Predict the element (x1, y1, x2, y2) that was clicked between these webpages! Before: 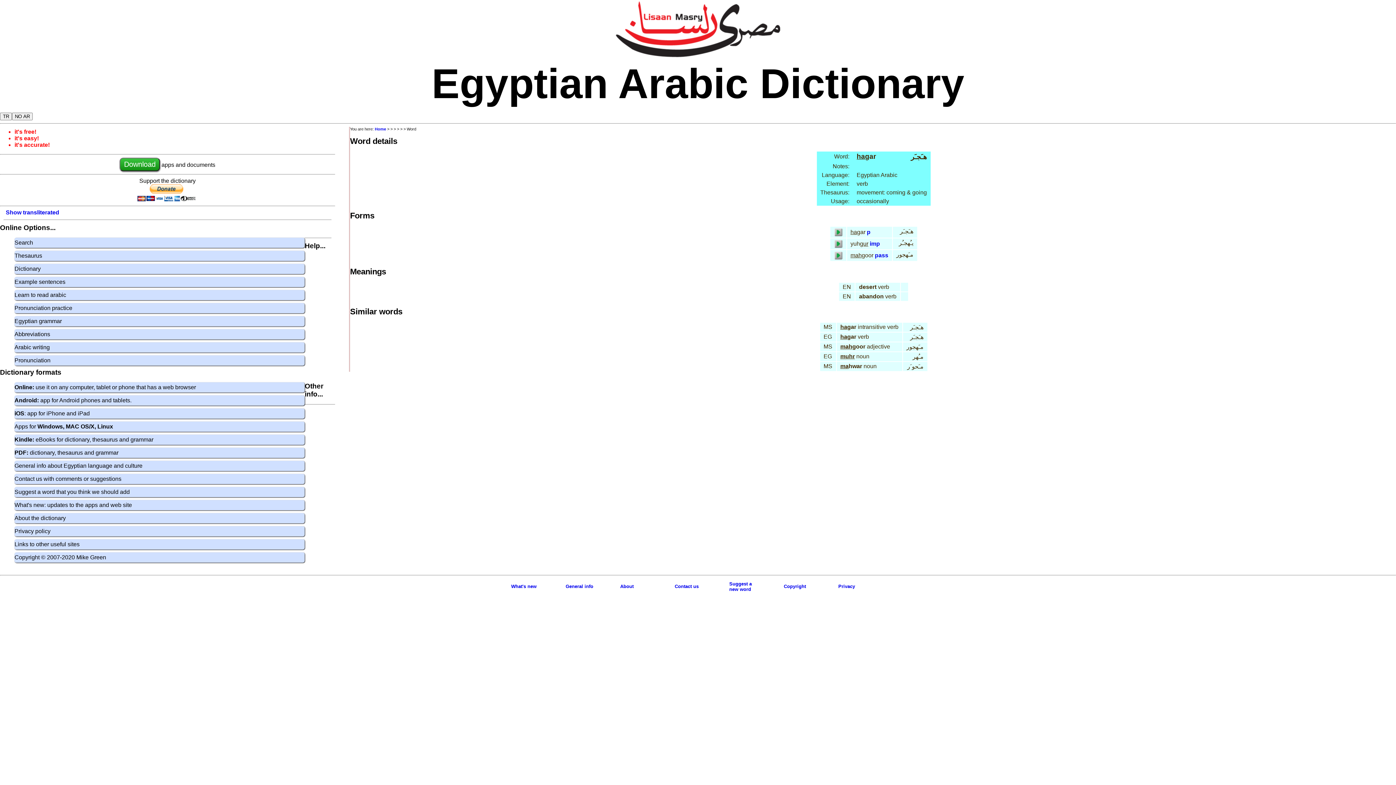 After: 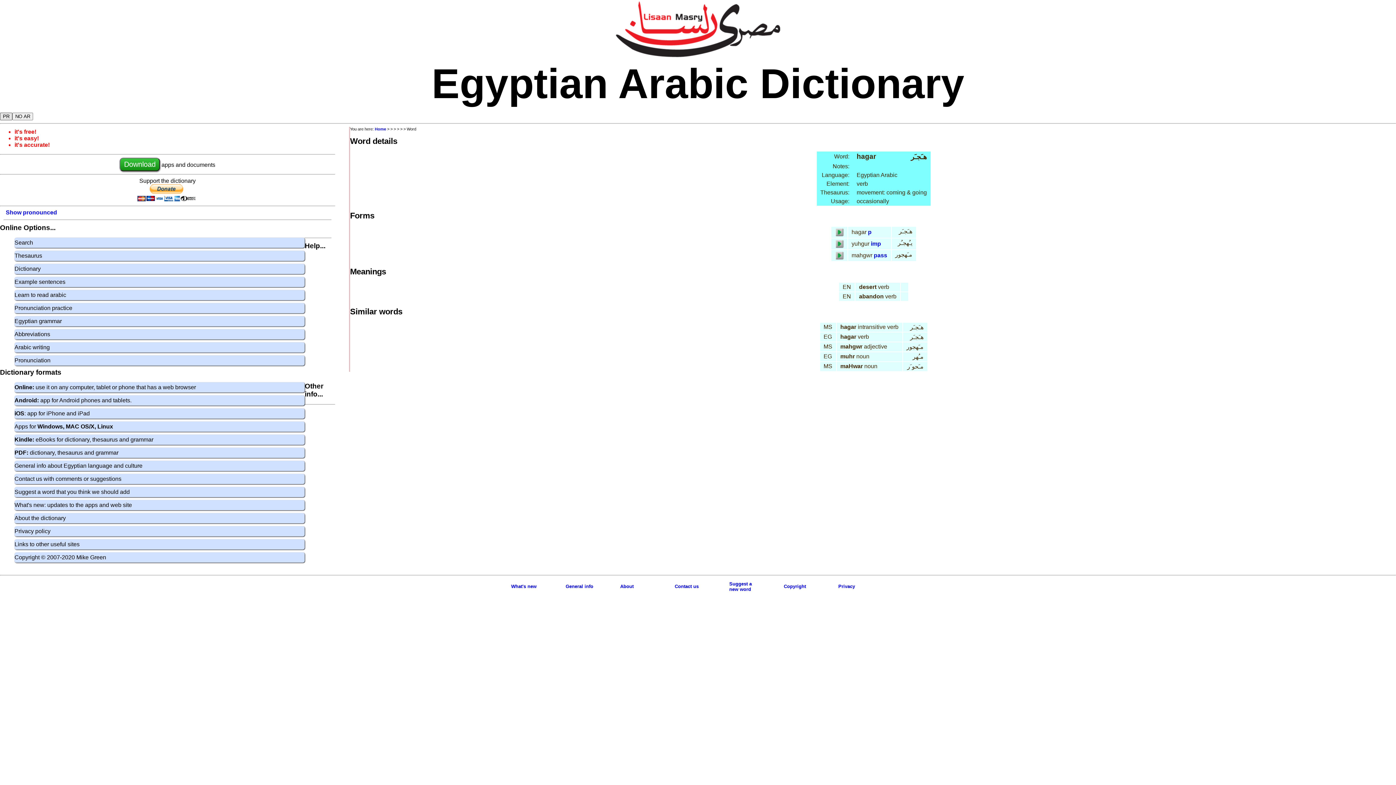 Action: label: TR bbox: (0, 112, 12, 120)